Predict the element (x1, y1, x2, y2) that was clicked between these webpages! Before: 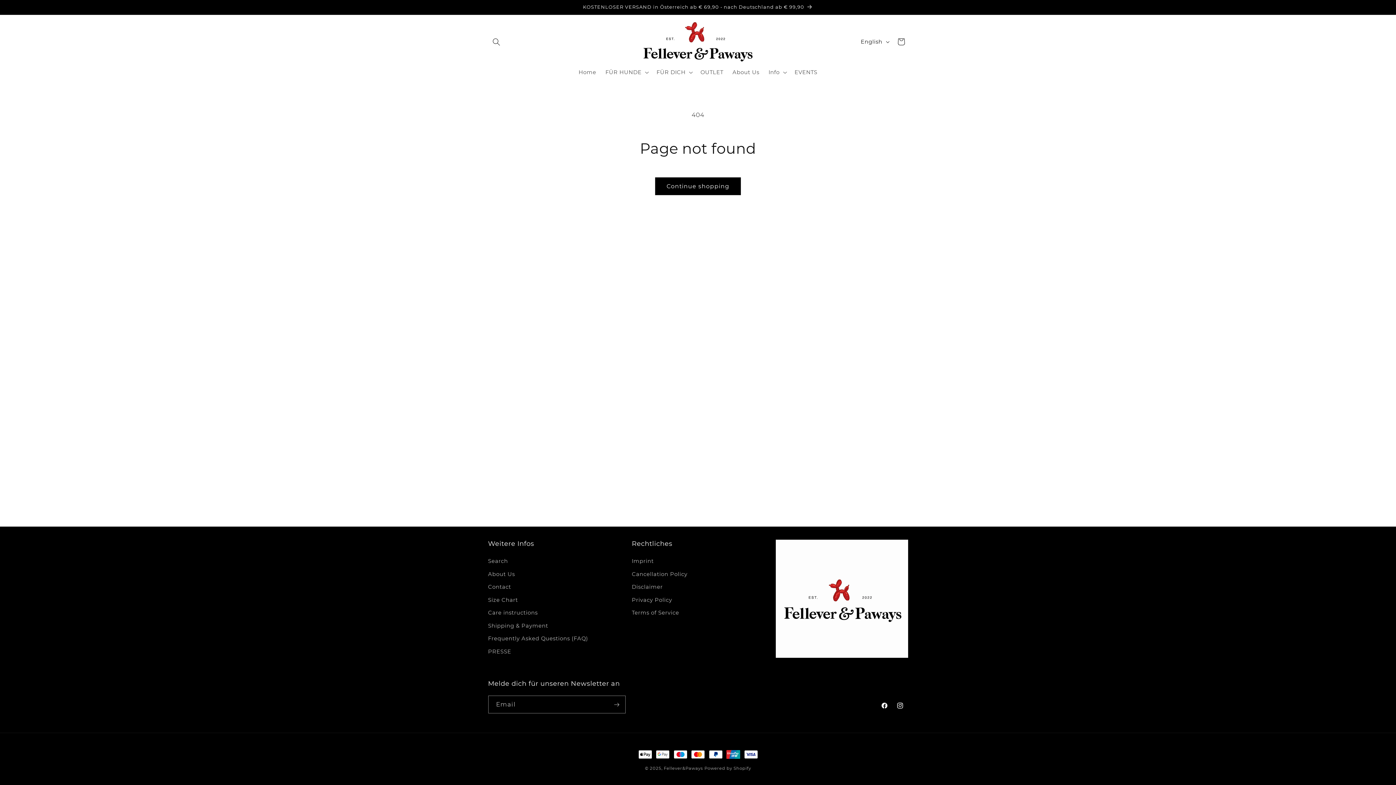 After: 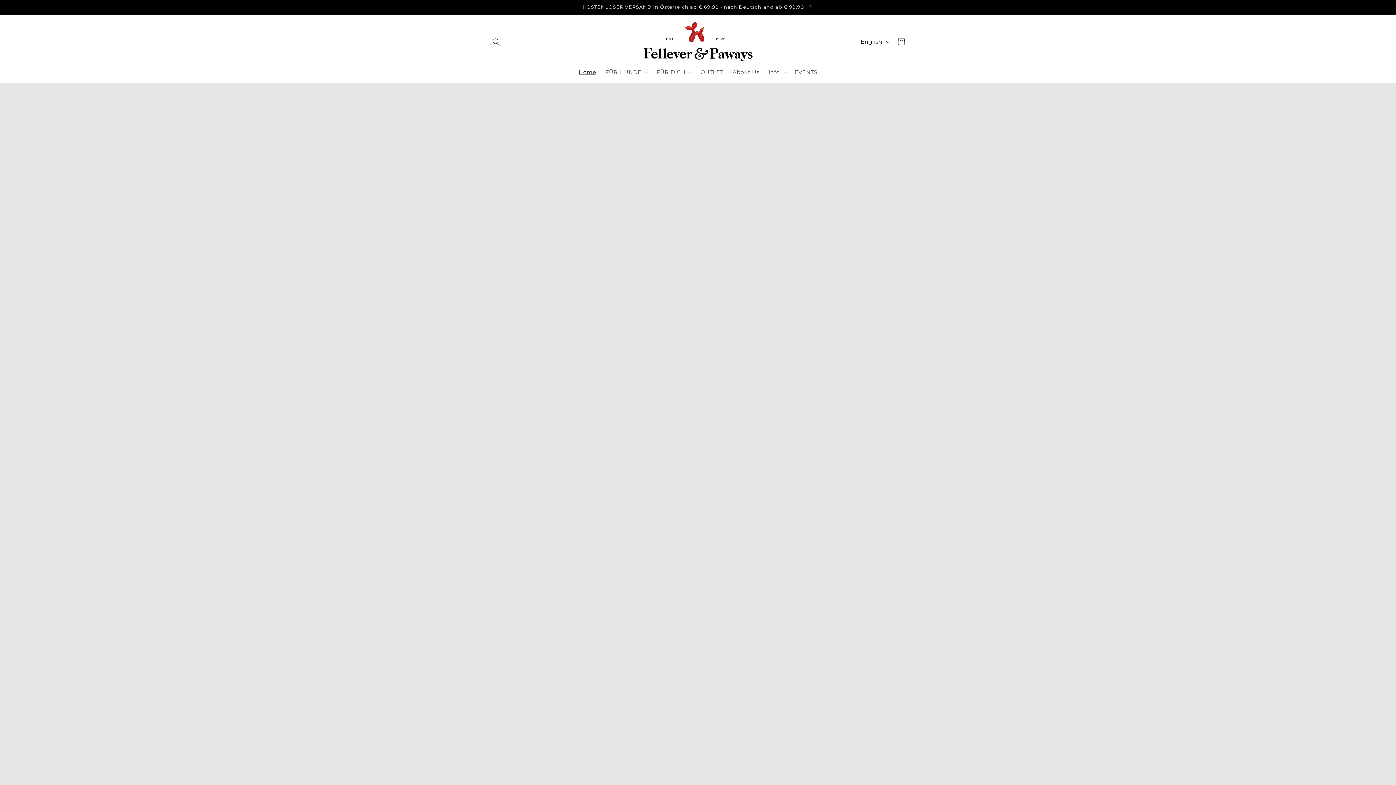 Action: bbox: (574, 64, 600, 80) label: Home